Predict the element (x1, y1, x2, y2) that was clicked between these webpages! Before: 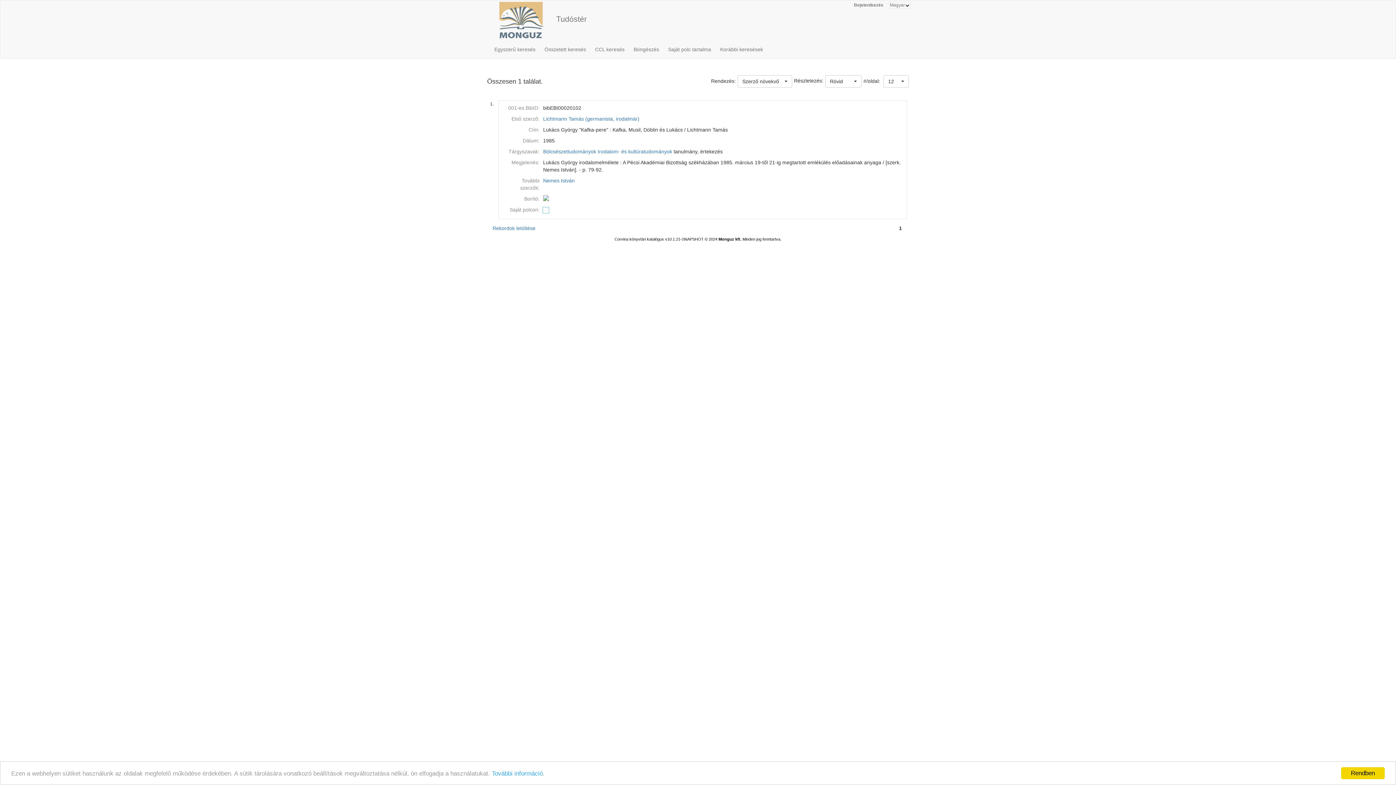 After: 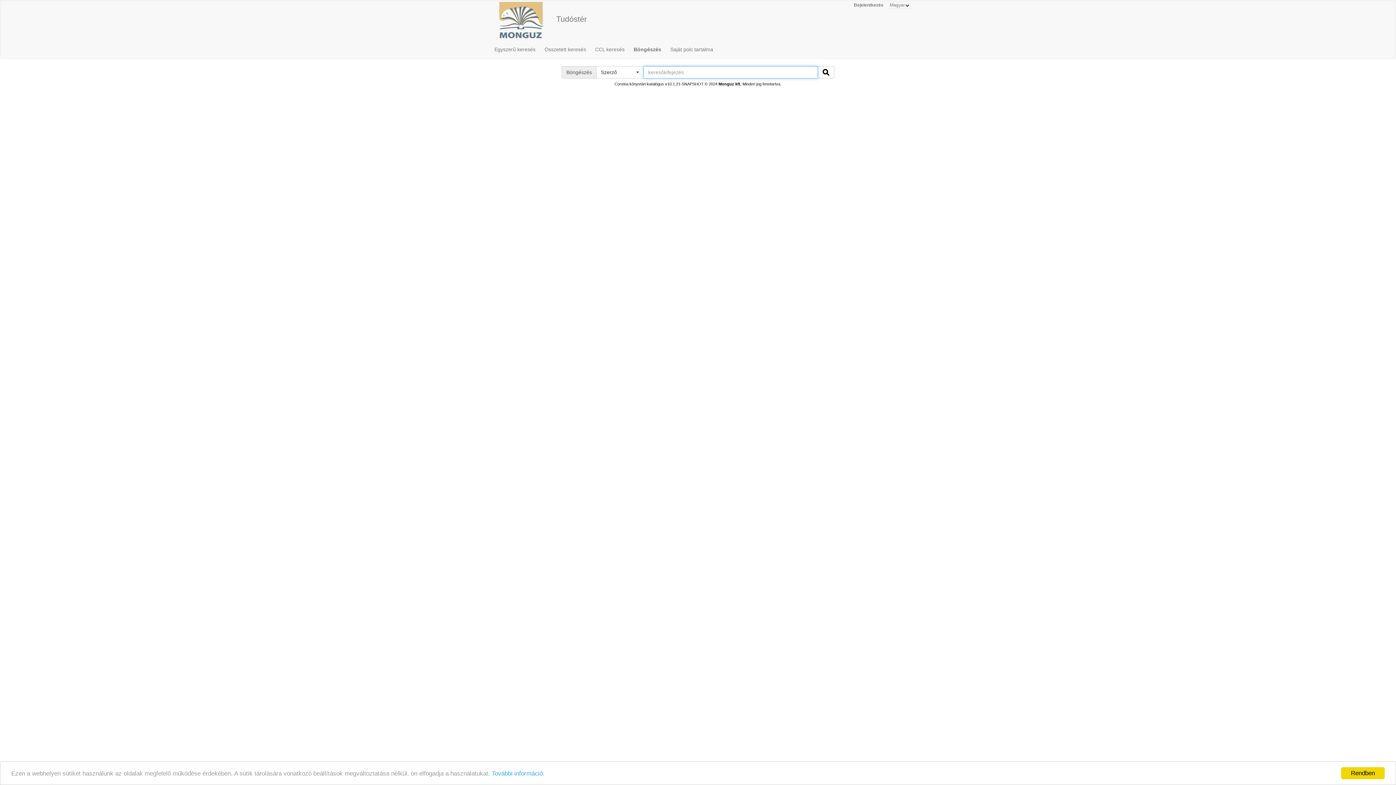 Action: label: Böngészés bbox: (633, 40, 664, 58)